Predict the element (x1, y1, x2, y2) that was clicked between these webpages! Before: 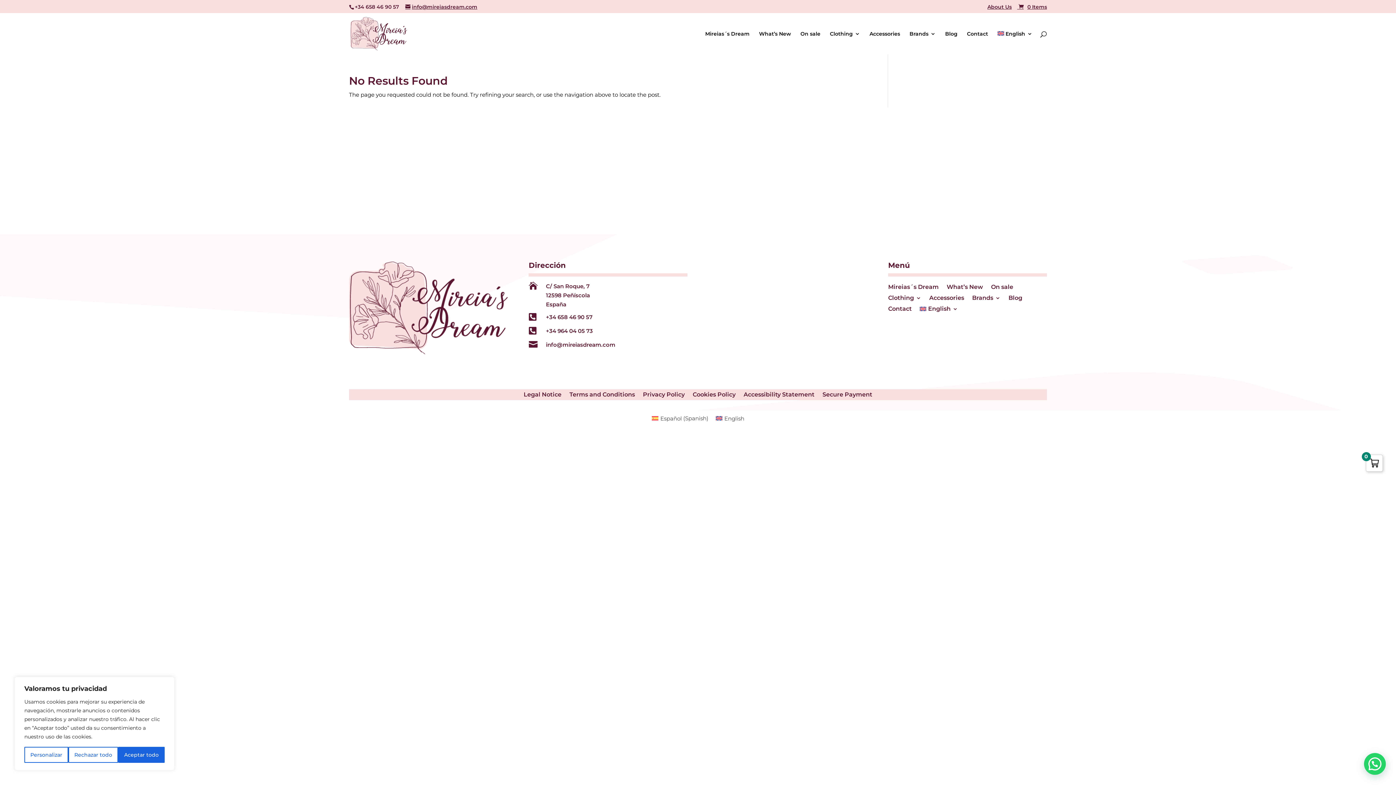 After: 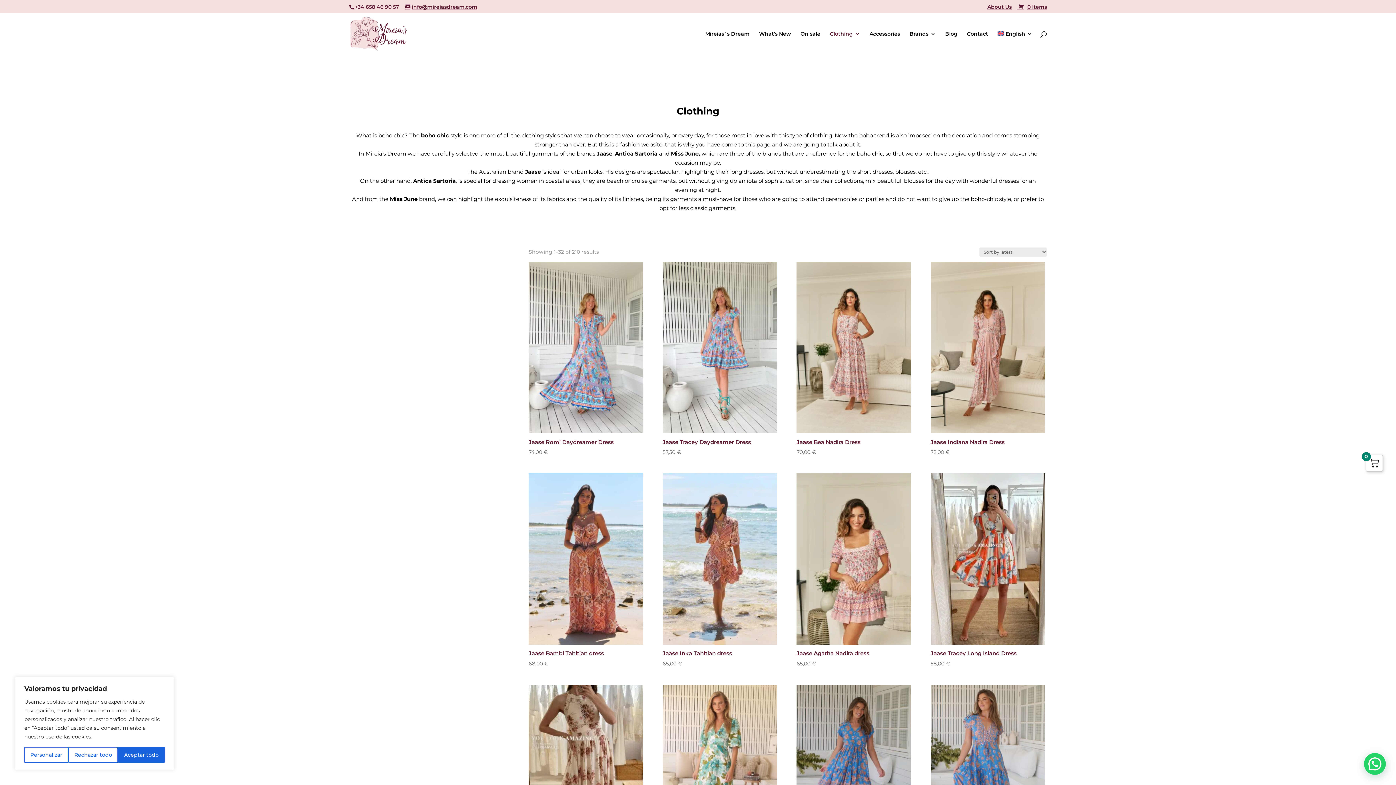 Action: label: Clothing bbox: (830, 31, 860, 54)